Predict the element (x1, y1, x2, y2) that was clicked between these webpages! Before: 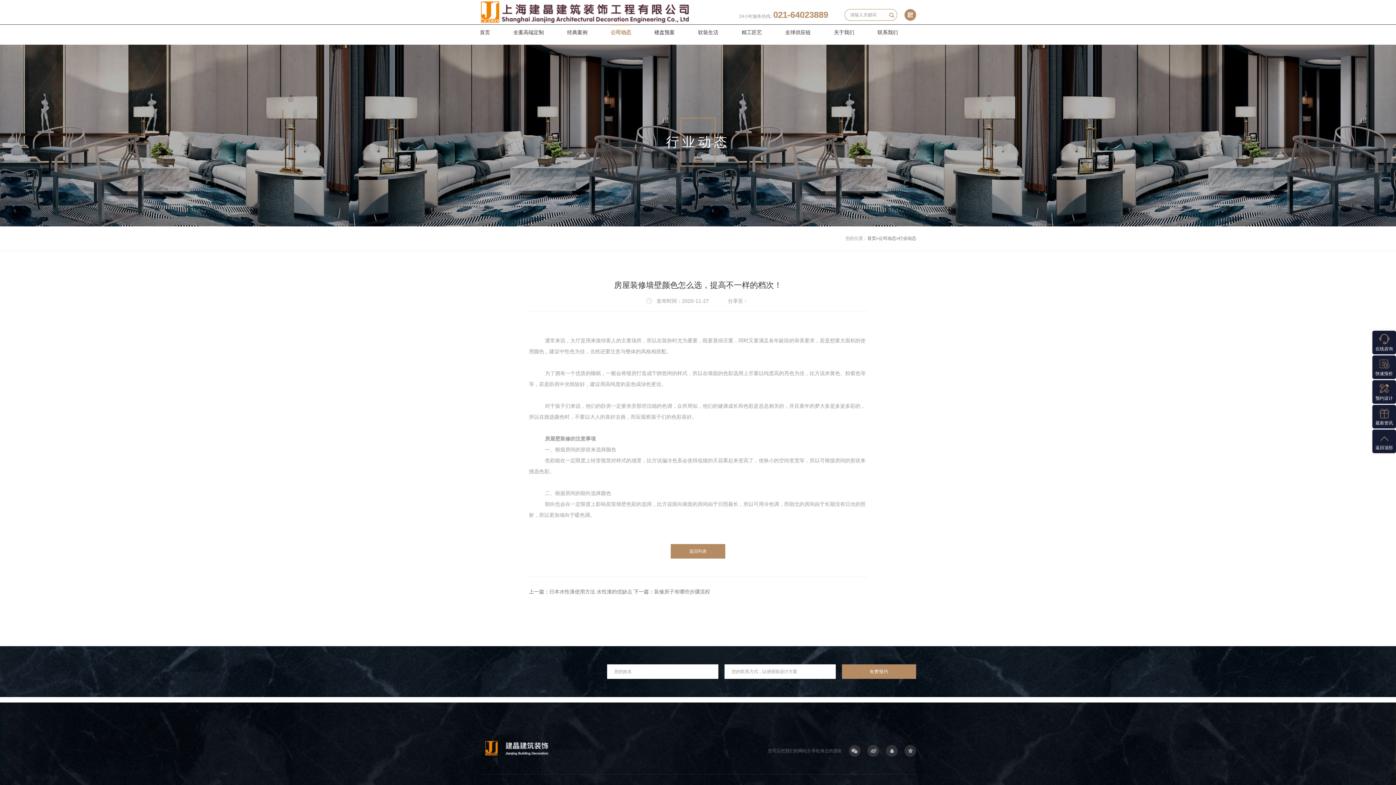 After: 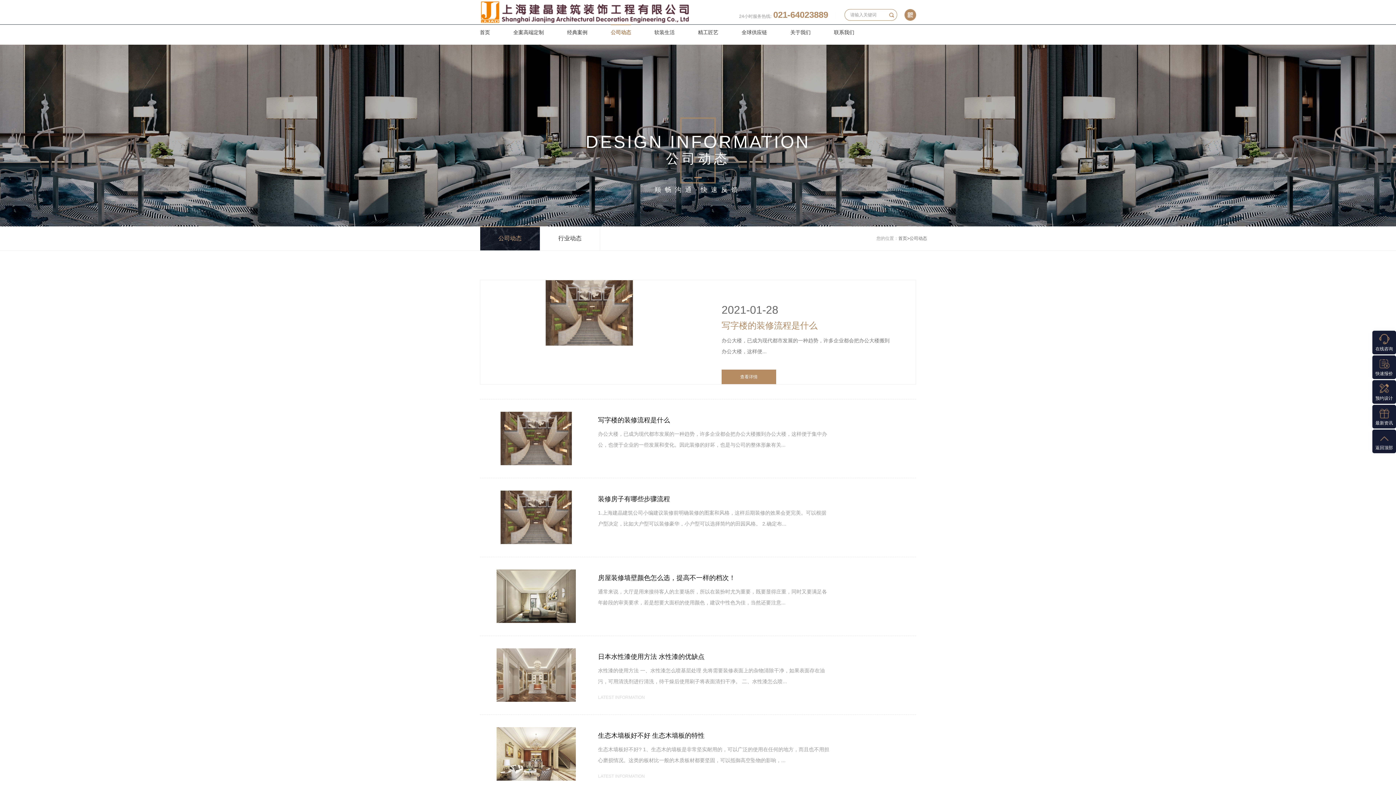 Action: label: 公司动态 bbox: (610, 24, 631, 40)